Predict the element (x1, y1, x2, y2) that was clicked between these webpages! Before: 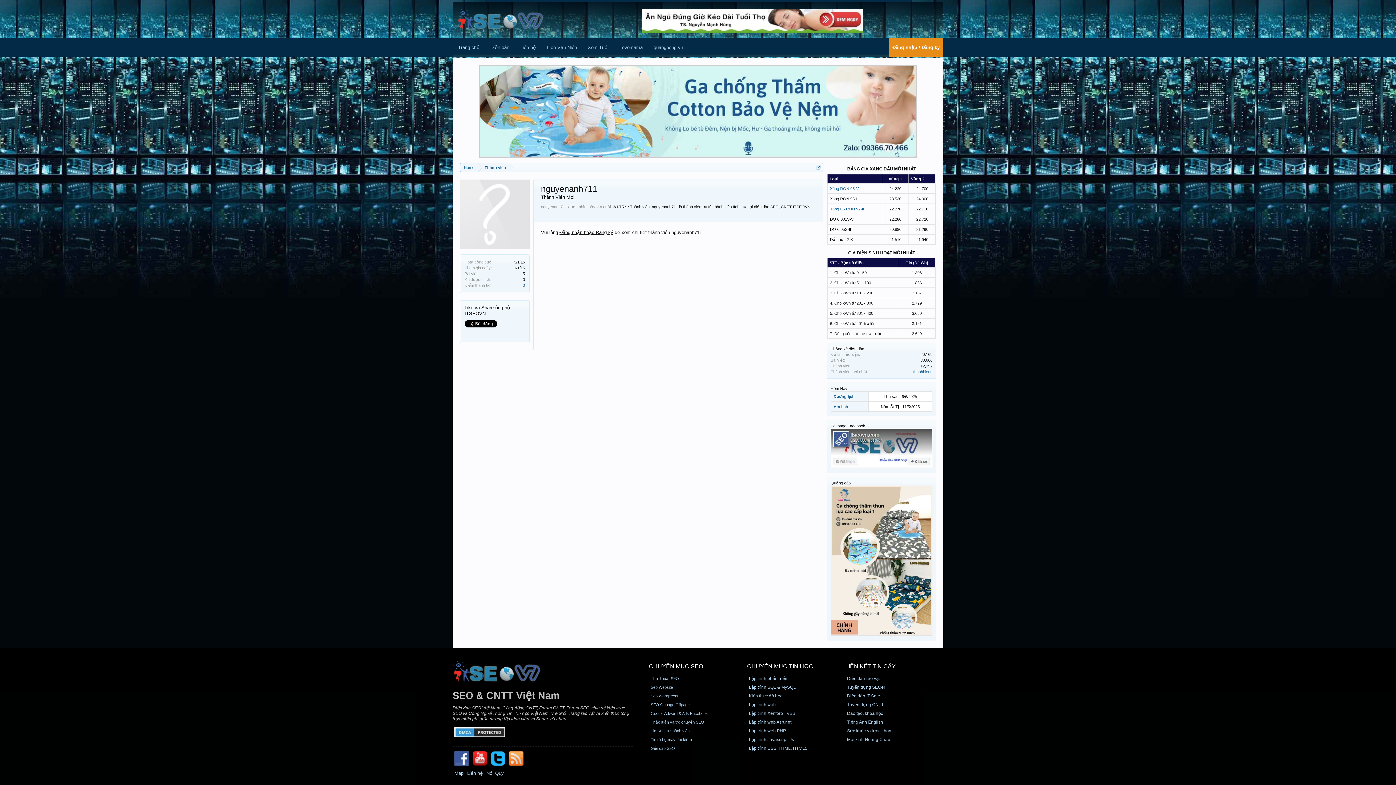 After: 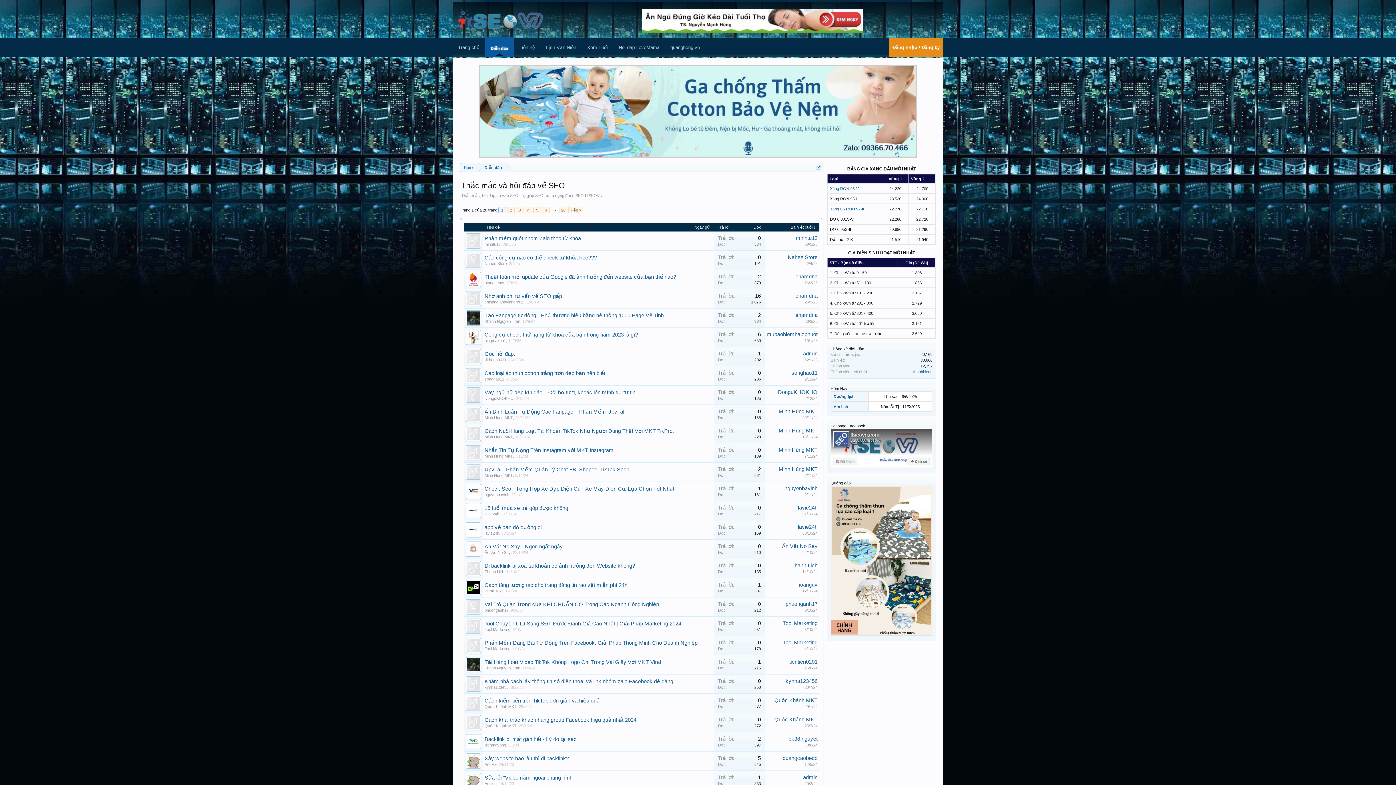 Action: bbox: (649, 744, 677, 752) label: Giải đáp SEO